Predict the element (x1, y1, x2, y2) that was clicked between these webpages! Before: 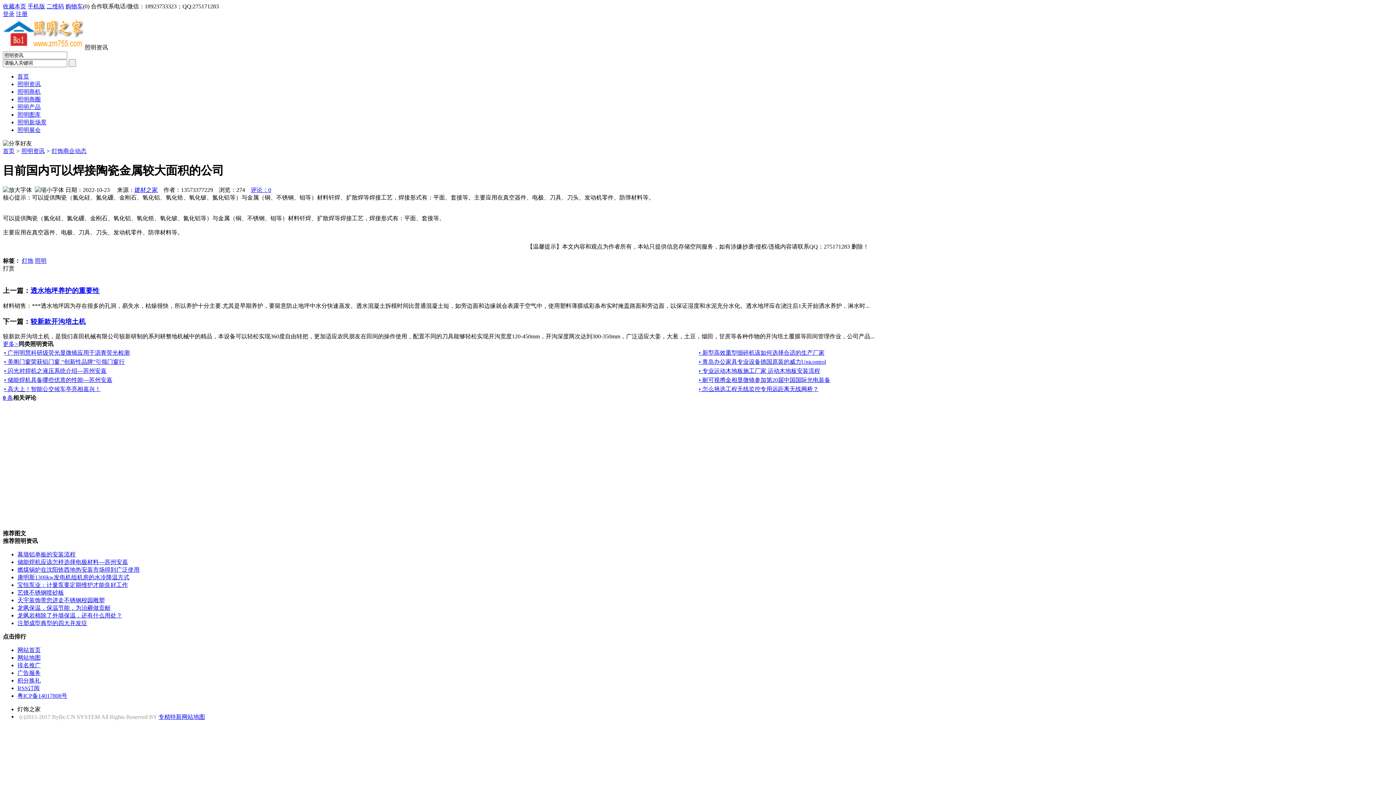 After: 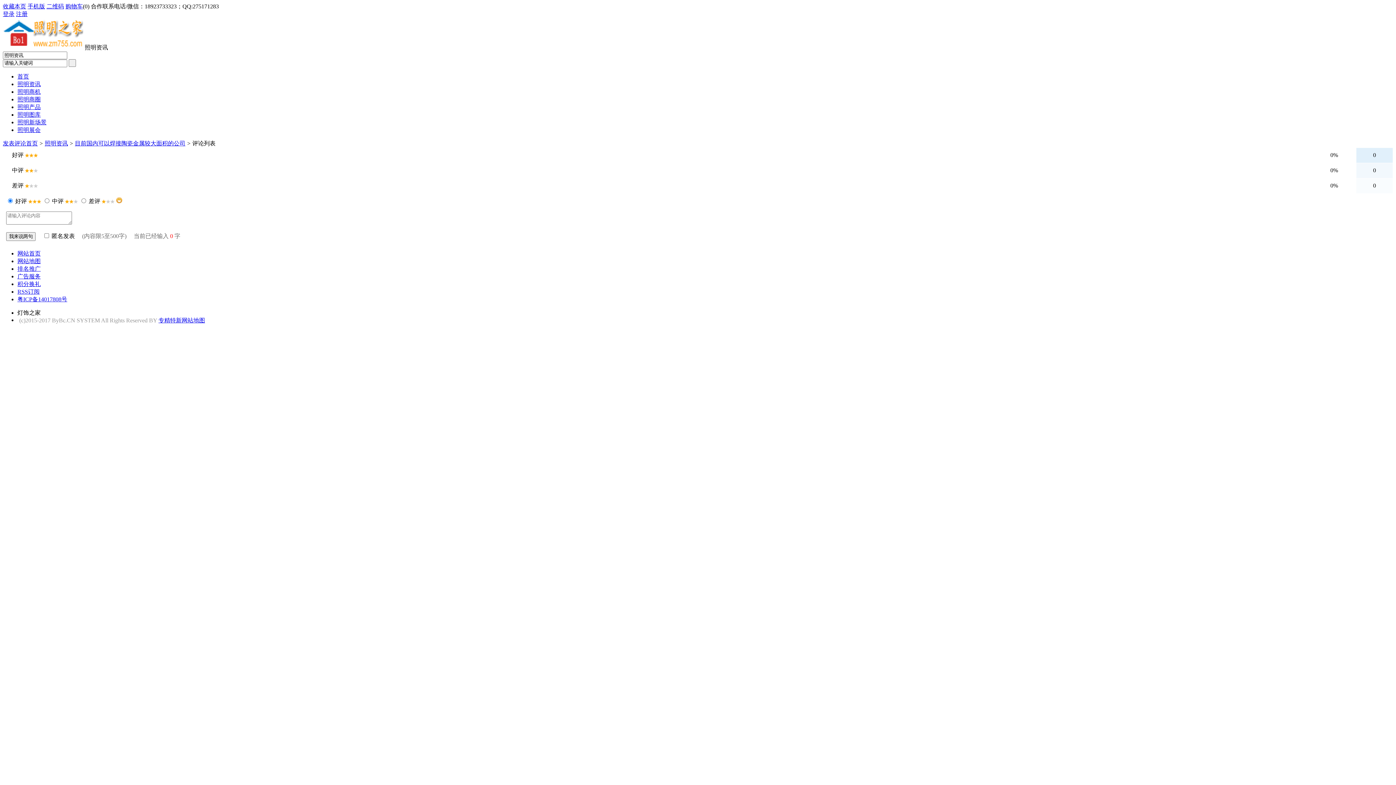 Action: bbox: (250, 187, 271, 193) label: 评论：0